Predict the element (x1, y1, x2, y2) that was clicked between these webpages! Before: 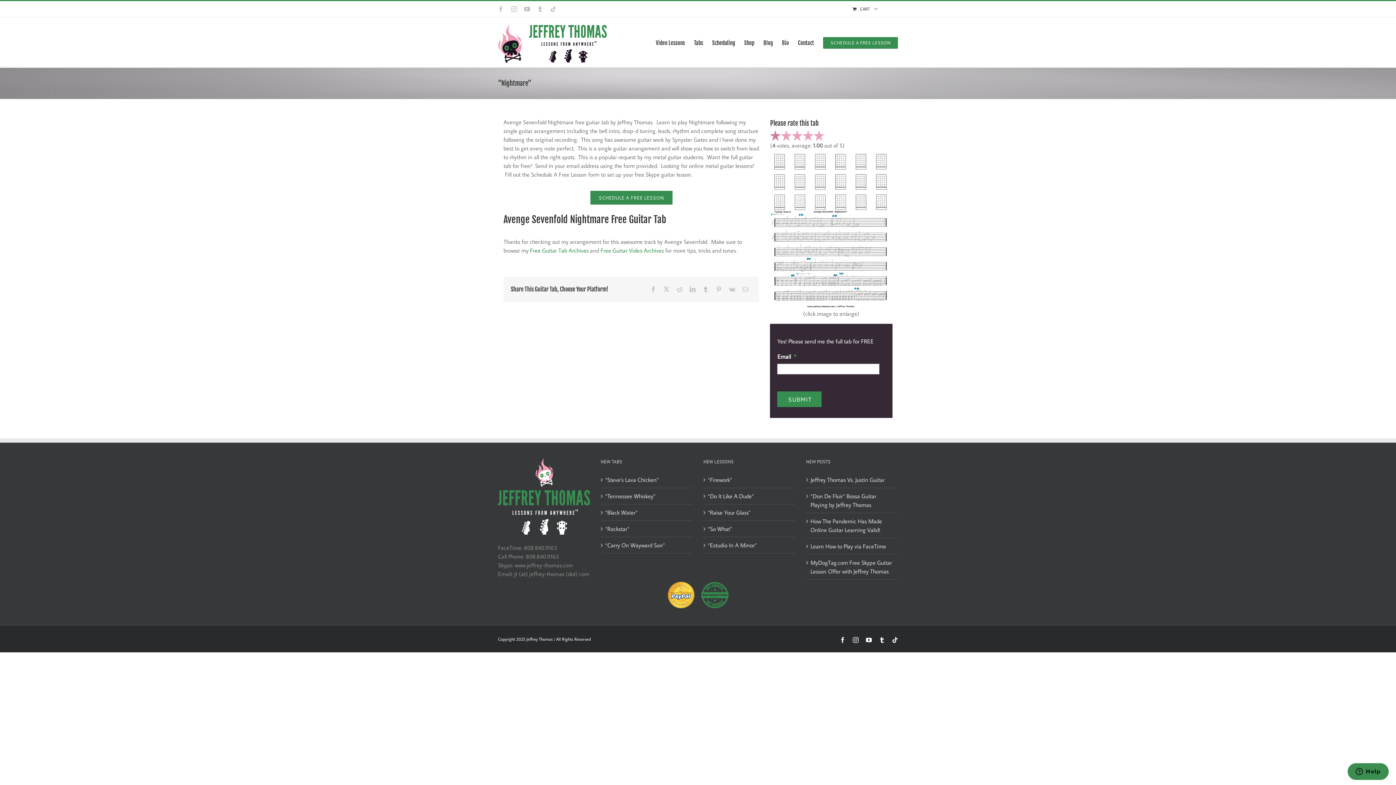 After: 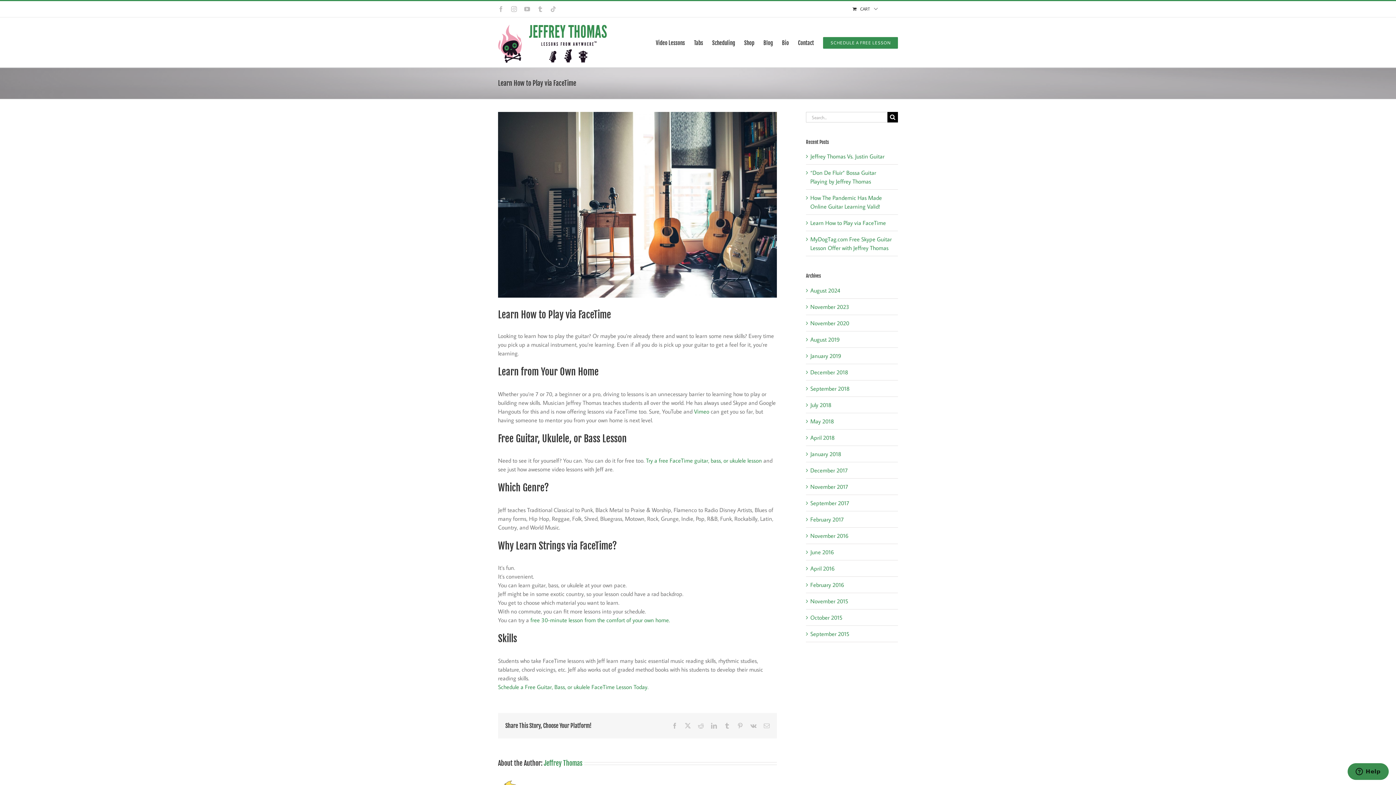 Action: label: Learn How to Play via FaceTime bbox: (810, 542, 894, 550)